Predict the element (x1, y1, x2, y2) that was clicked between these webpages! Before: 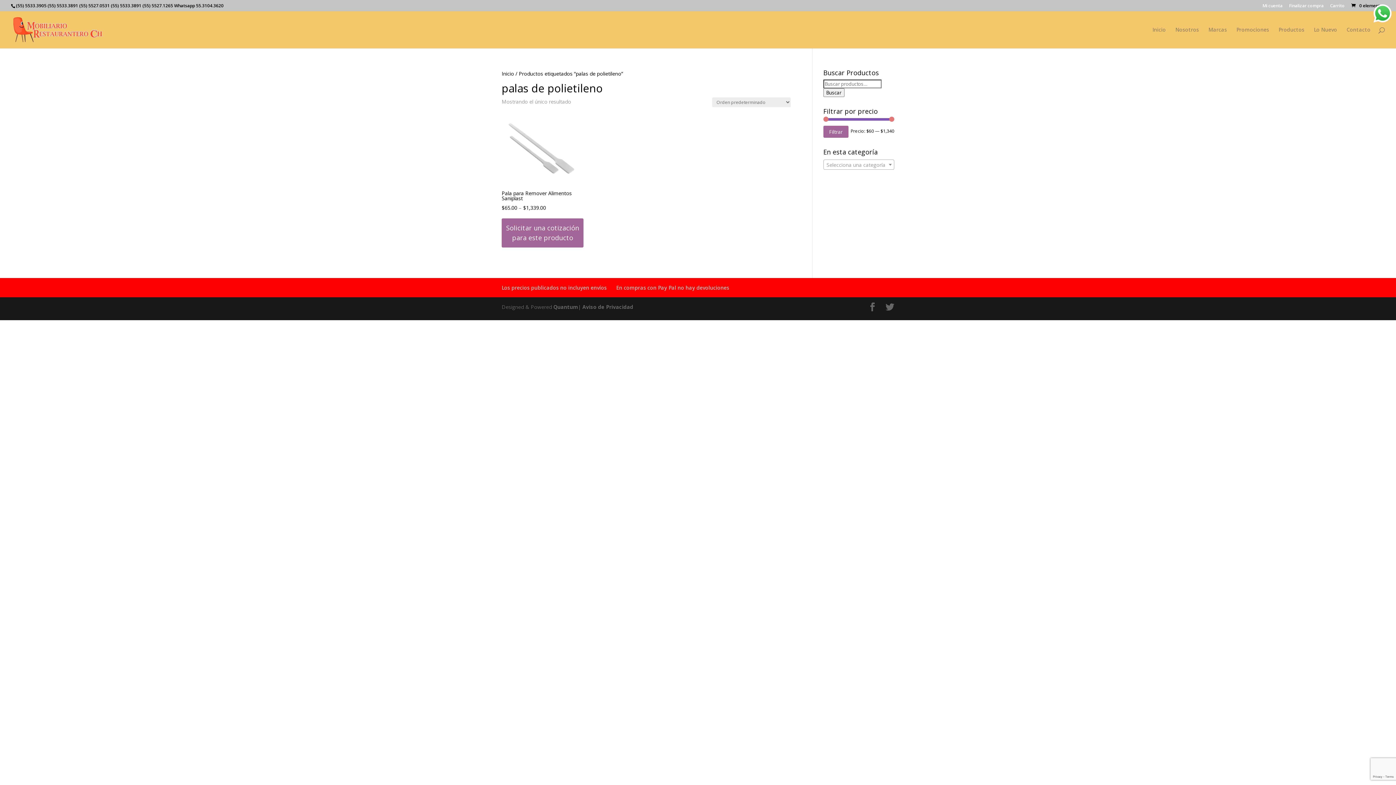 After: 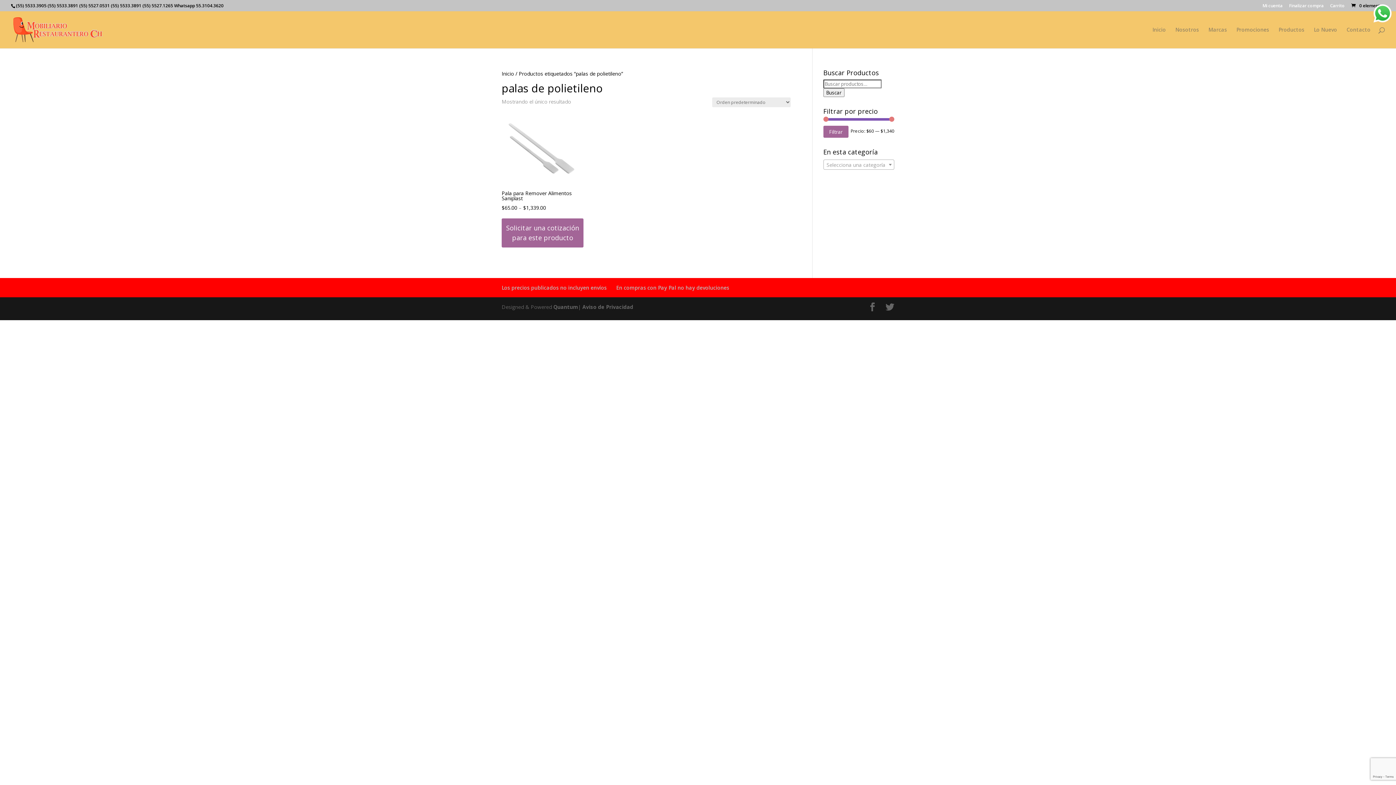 Action: bbox: (1314, 27, 1337, 48) label: Lo Nuevo